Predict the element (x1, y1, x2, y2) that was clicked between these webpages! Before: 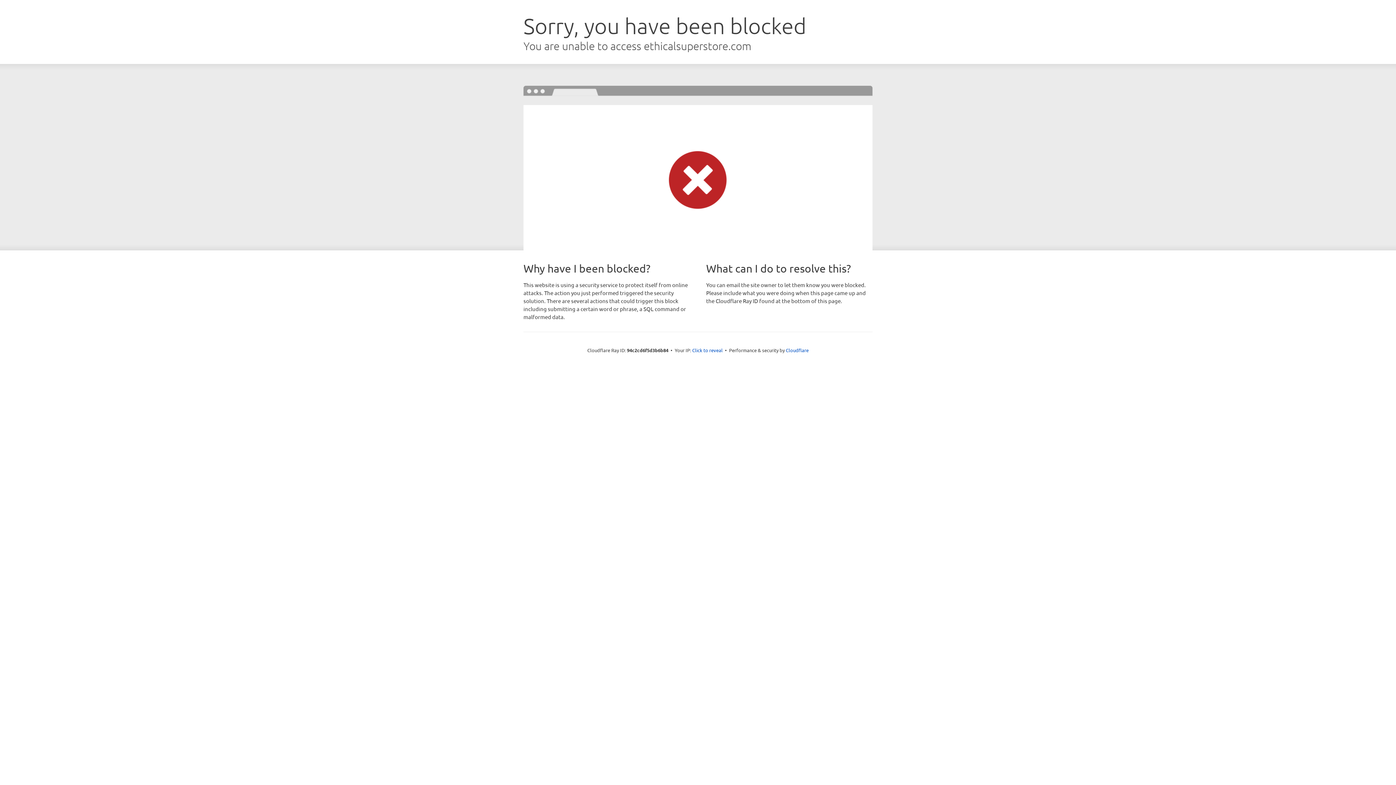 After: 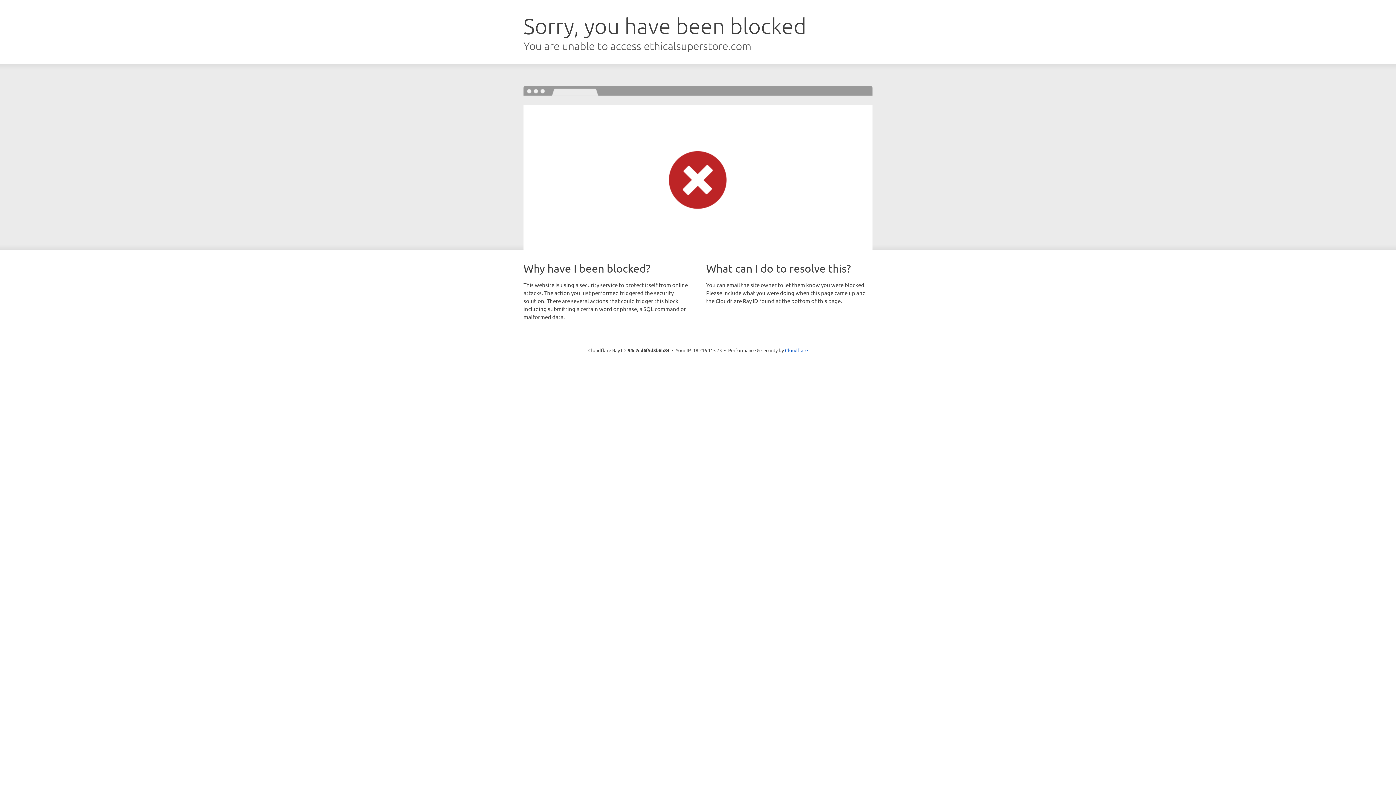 Action: label: Click to reveal bbox: (692, 346, 722, 353)